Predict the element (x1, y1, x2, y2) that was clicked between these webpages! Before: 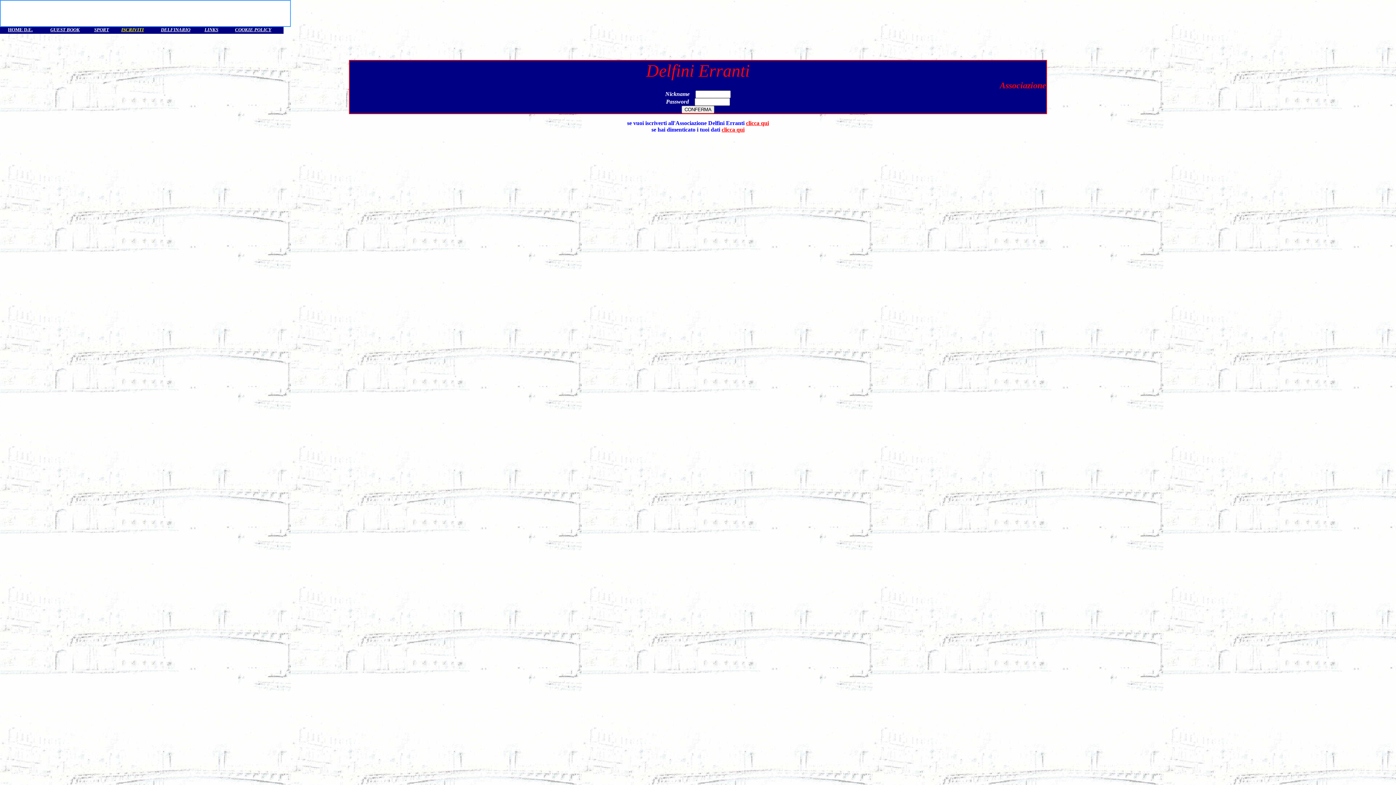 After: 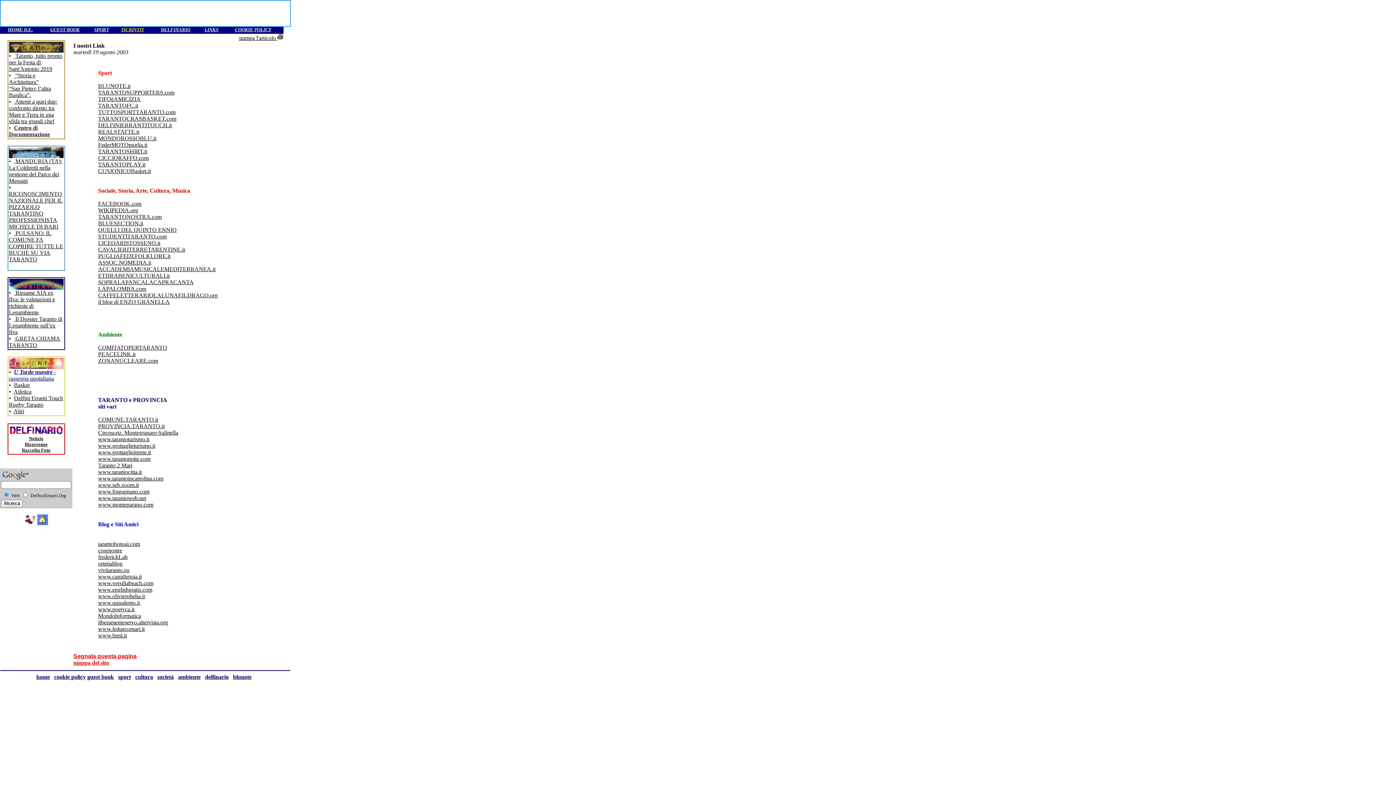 Action: bbox: (204, 26, 218, 32) label: LINKS